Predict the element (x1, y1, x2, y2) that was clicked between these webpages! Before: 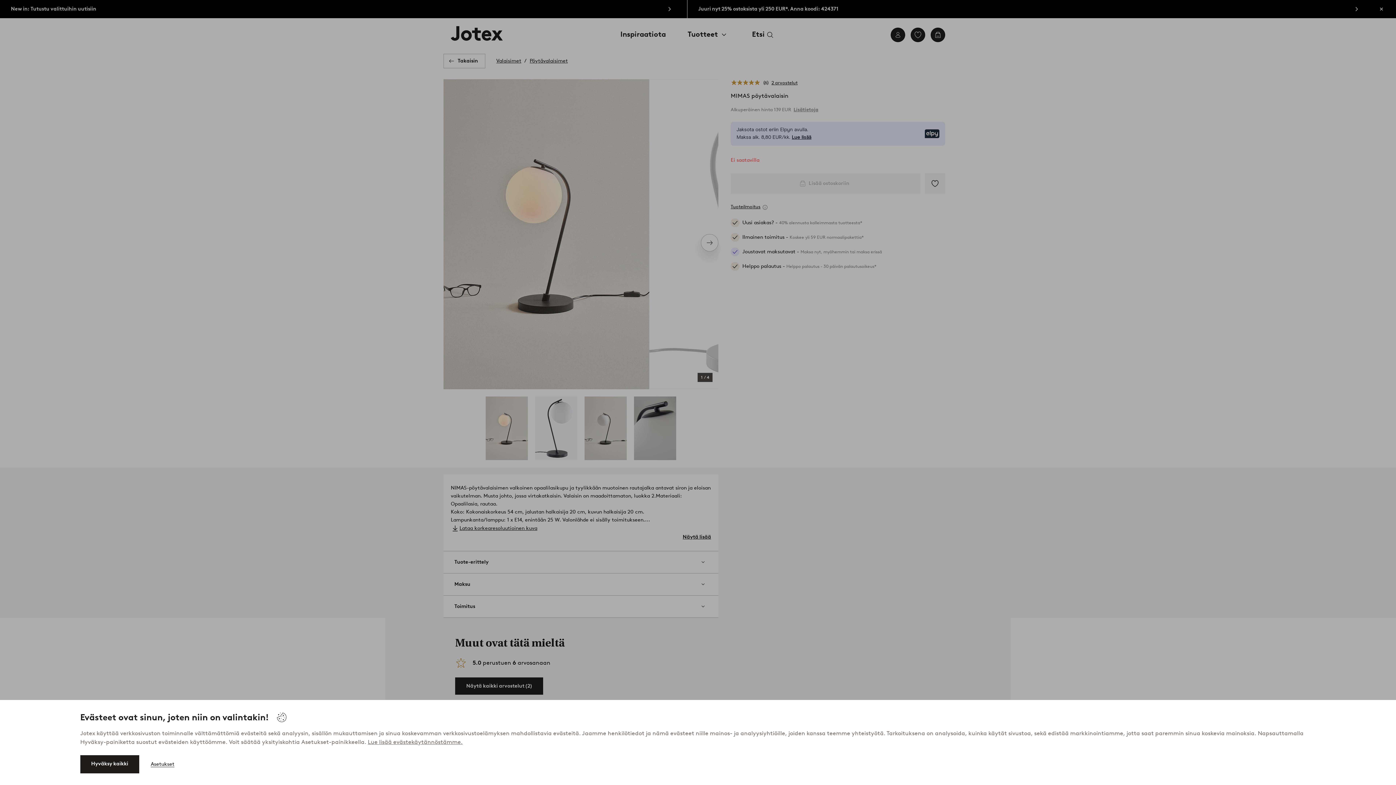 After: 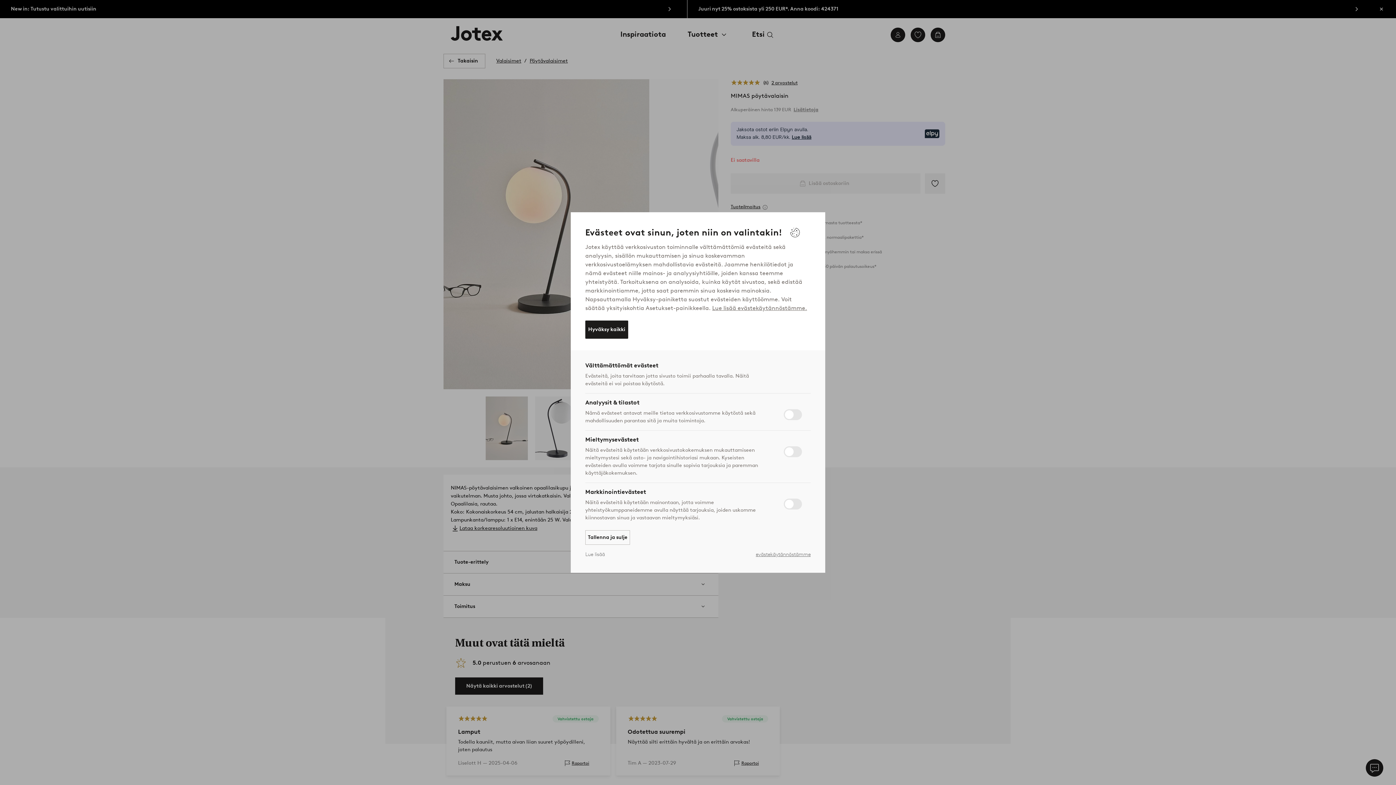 Action: label: Asetukset bbox: (150, 757, 174, 772)